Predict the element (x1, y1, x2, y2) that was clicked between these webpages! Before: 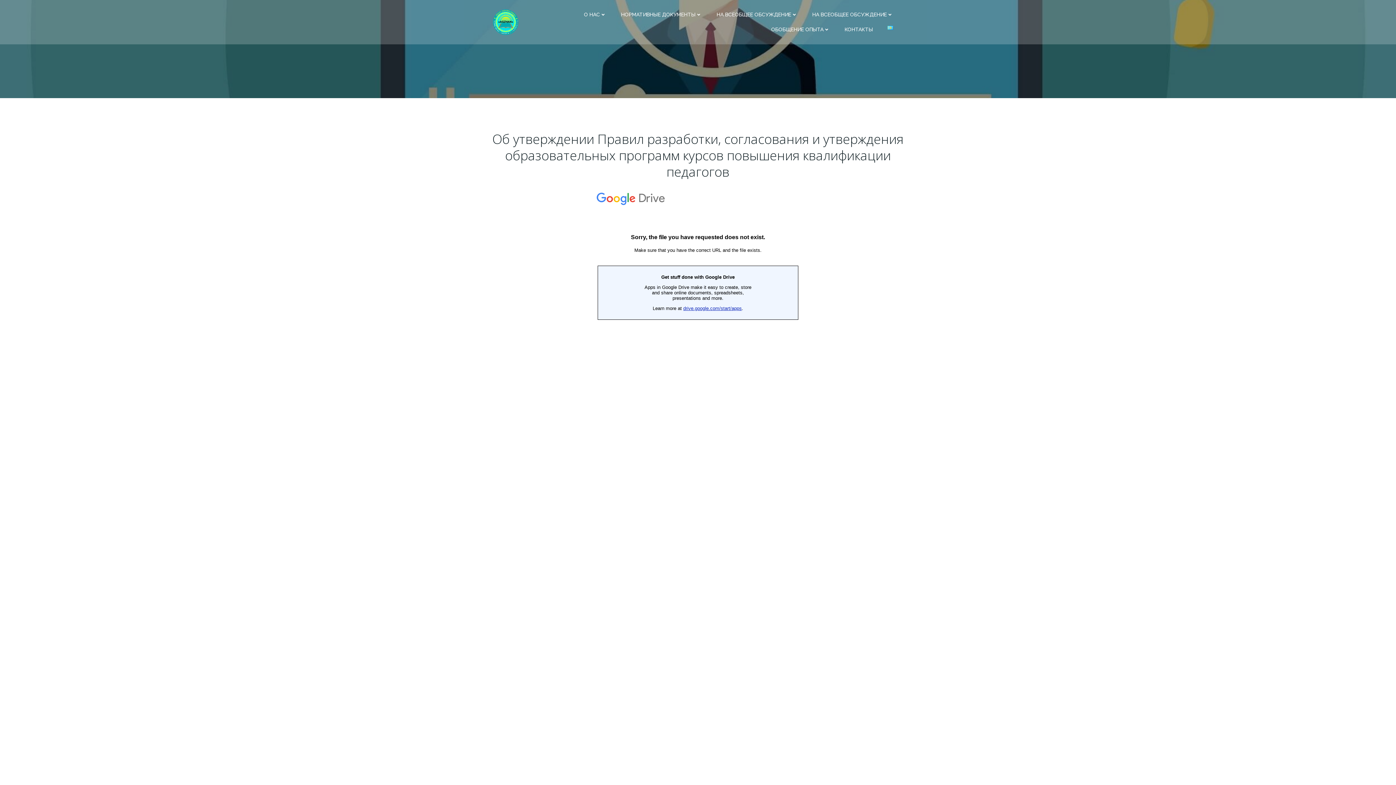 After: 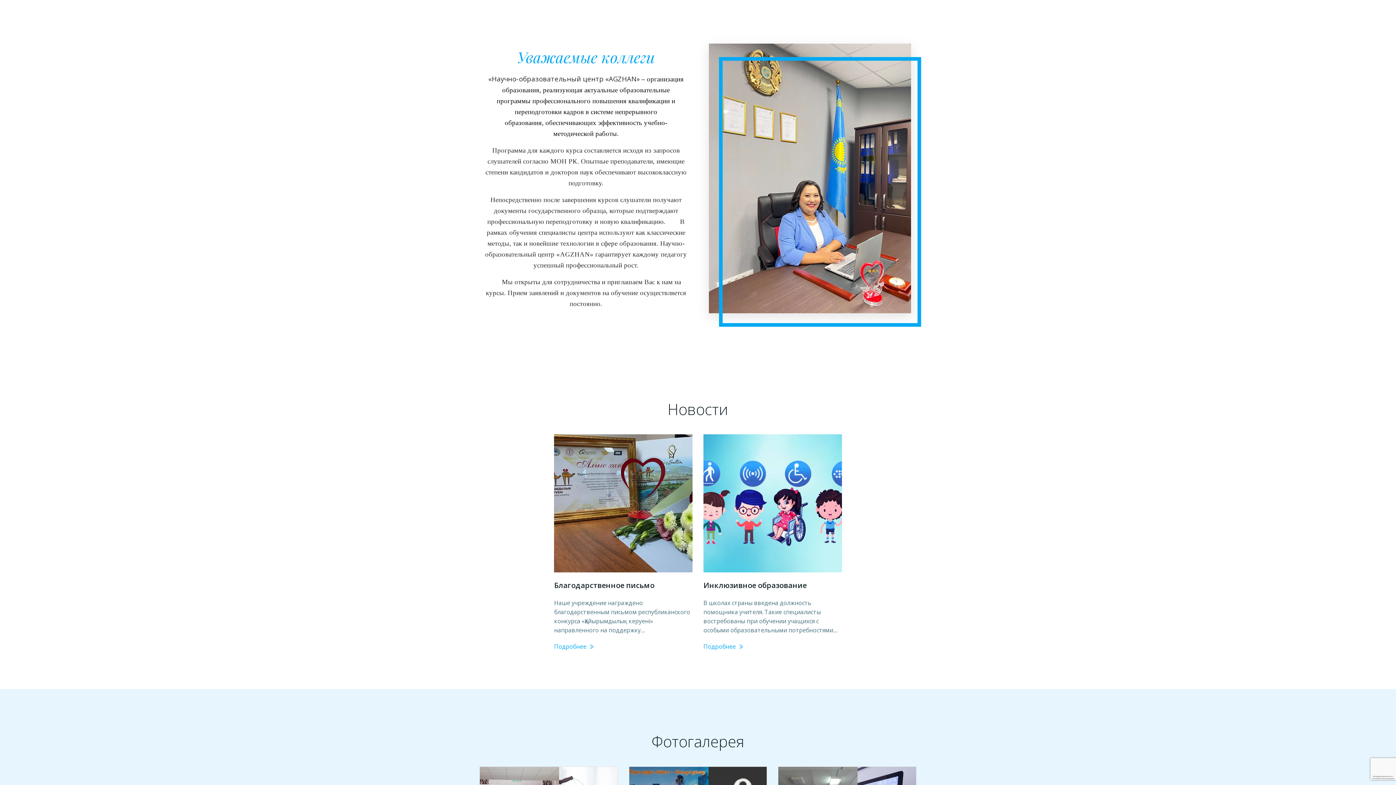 Action: bbox: (584, 10, 606, 18) label: О НАС